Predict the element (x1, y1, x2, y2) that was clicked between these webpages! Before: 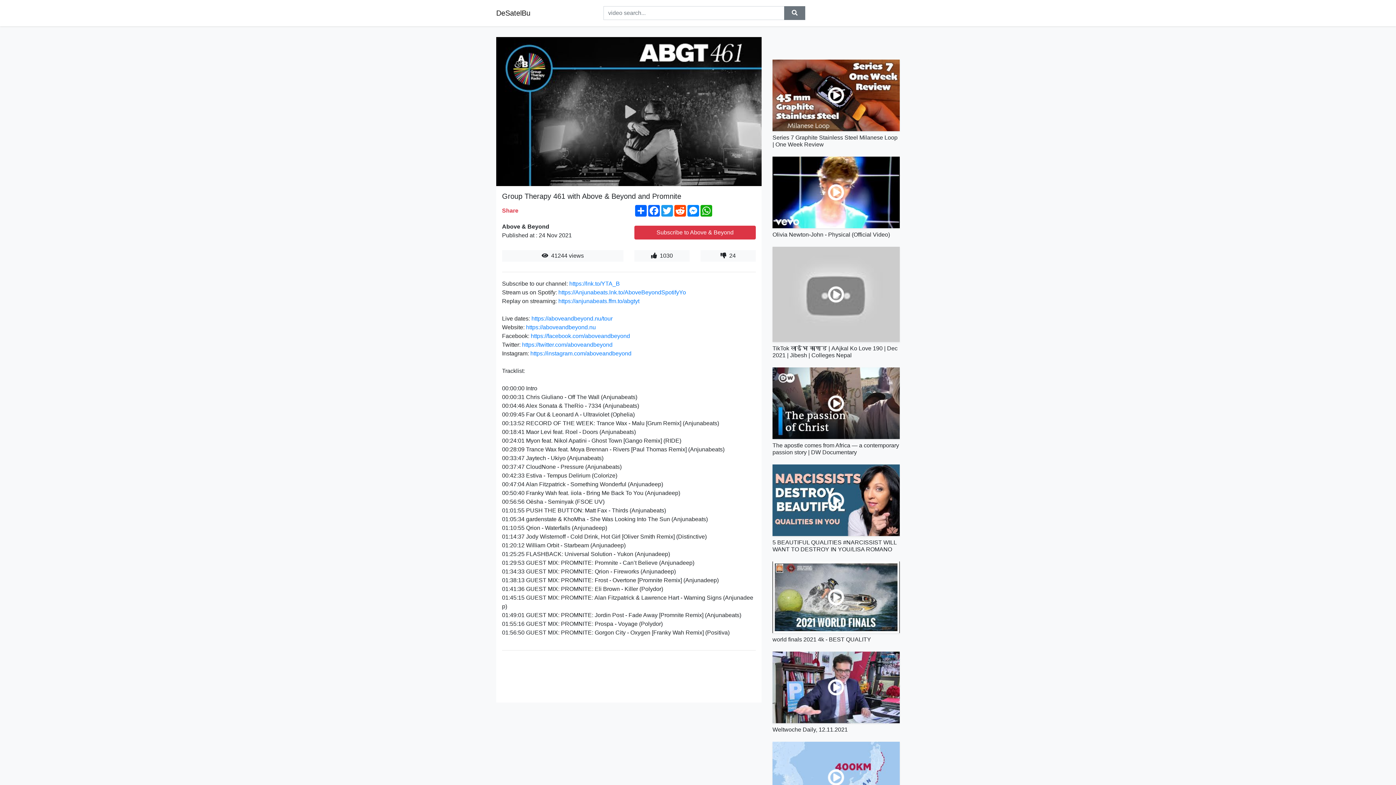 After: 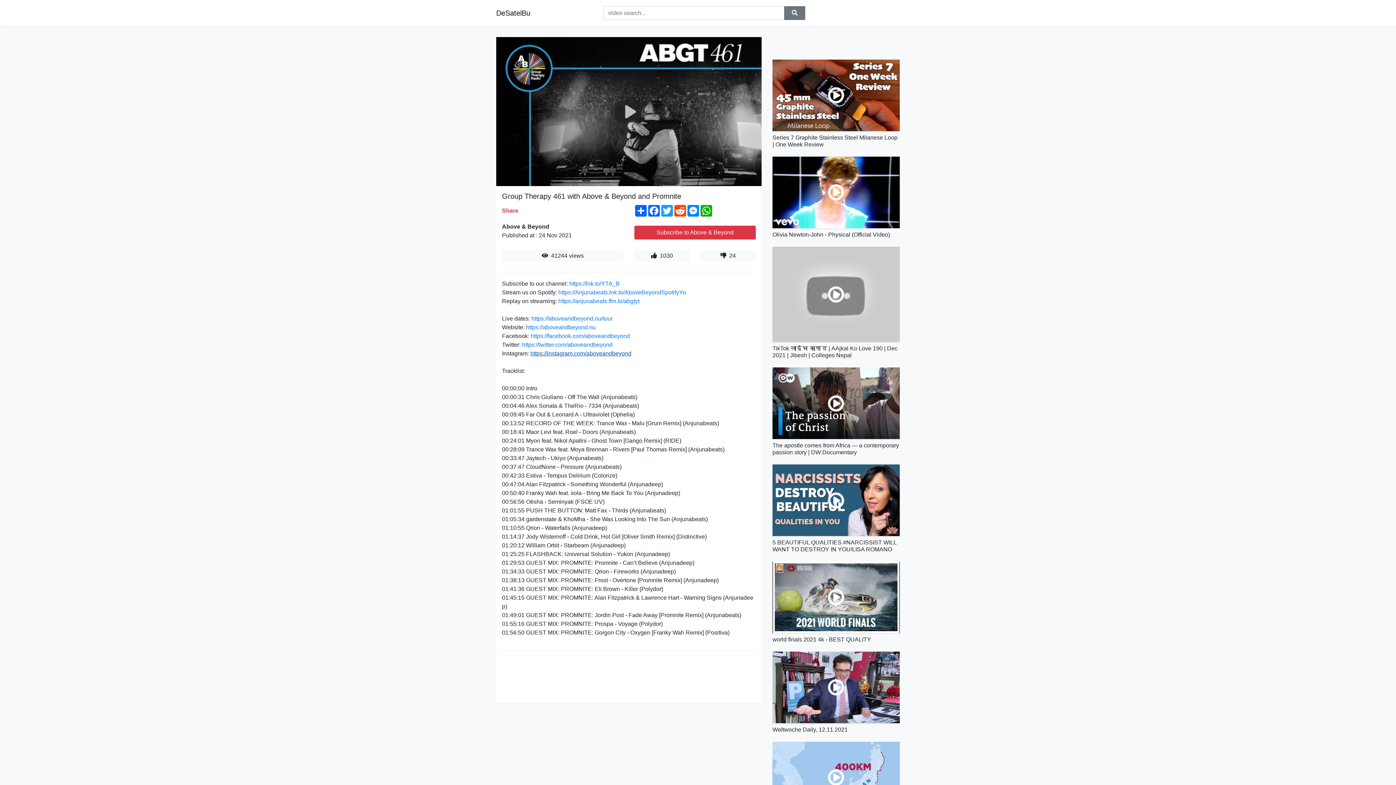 Action: label: https://instagram.com/aboveandbeyond bbox: (530, 350, 631, 356)